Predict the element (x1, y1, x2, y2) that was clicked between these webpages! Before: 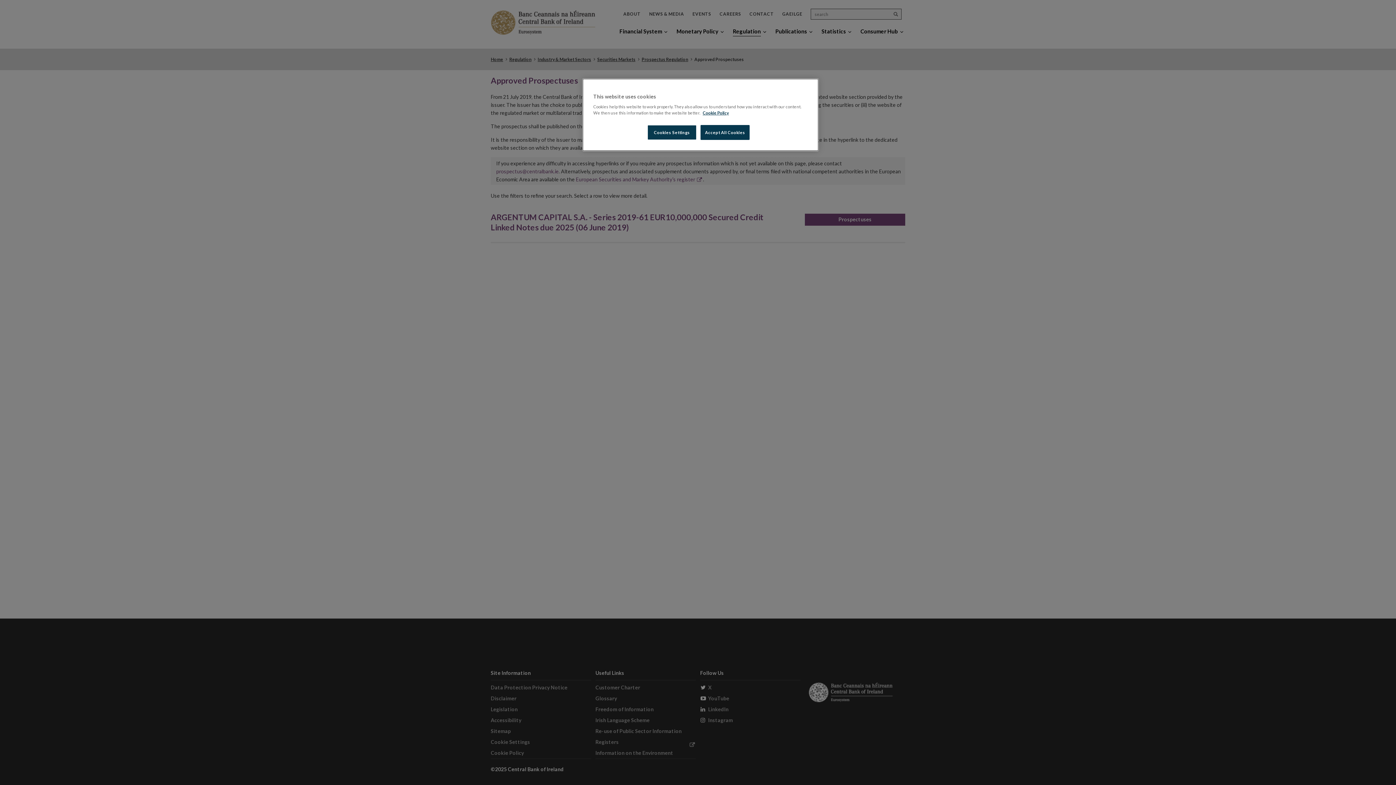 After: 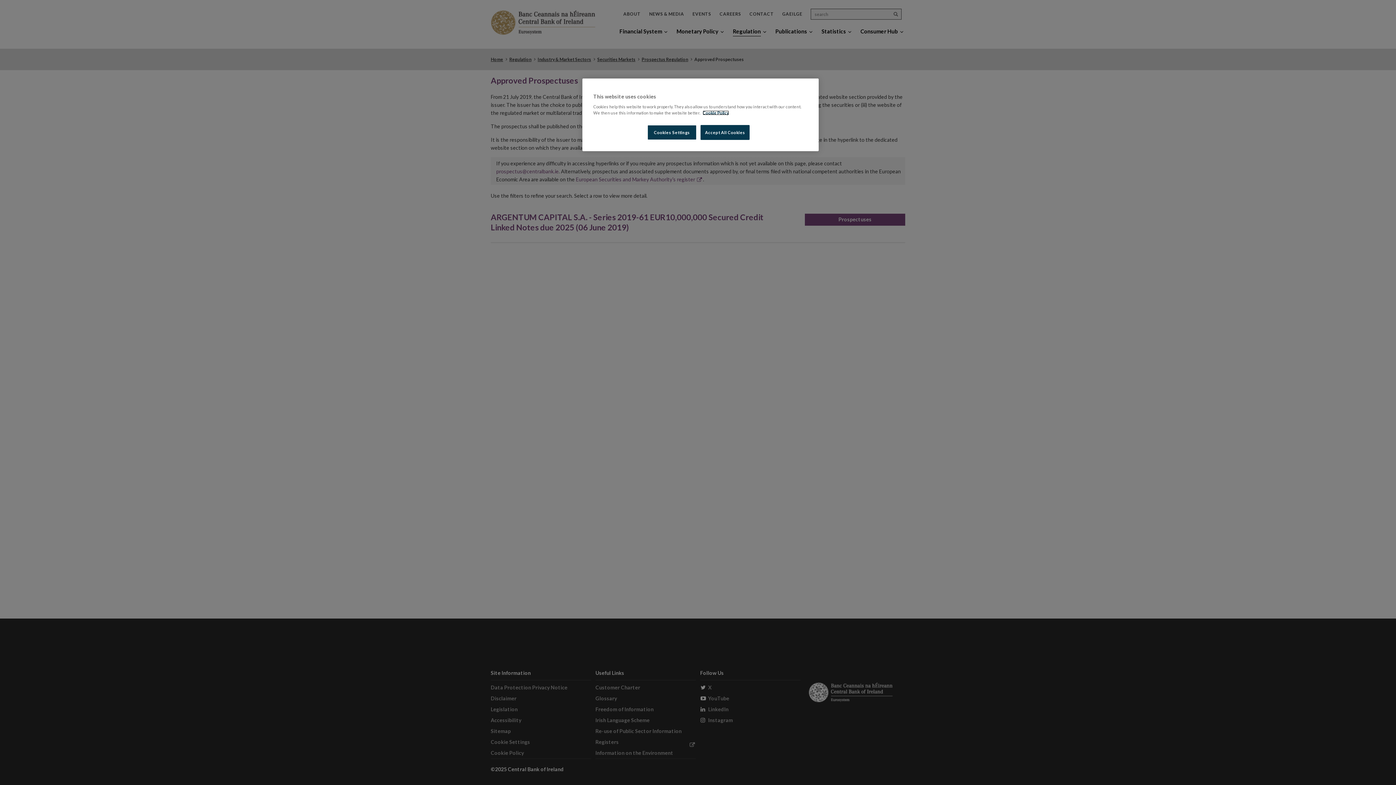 Action: label: Cookie Policy, opens in a new tab bbox: (702, 110, 729, 115)